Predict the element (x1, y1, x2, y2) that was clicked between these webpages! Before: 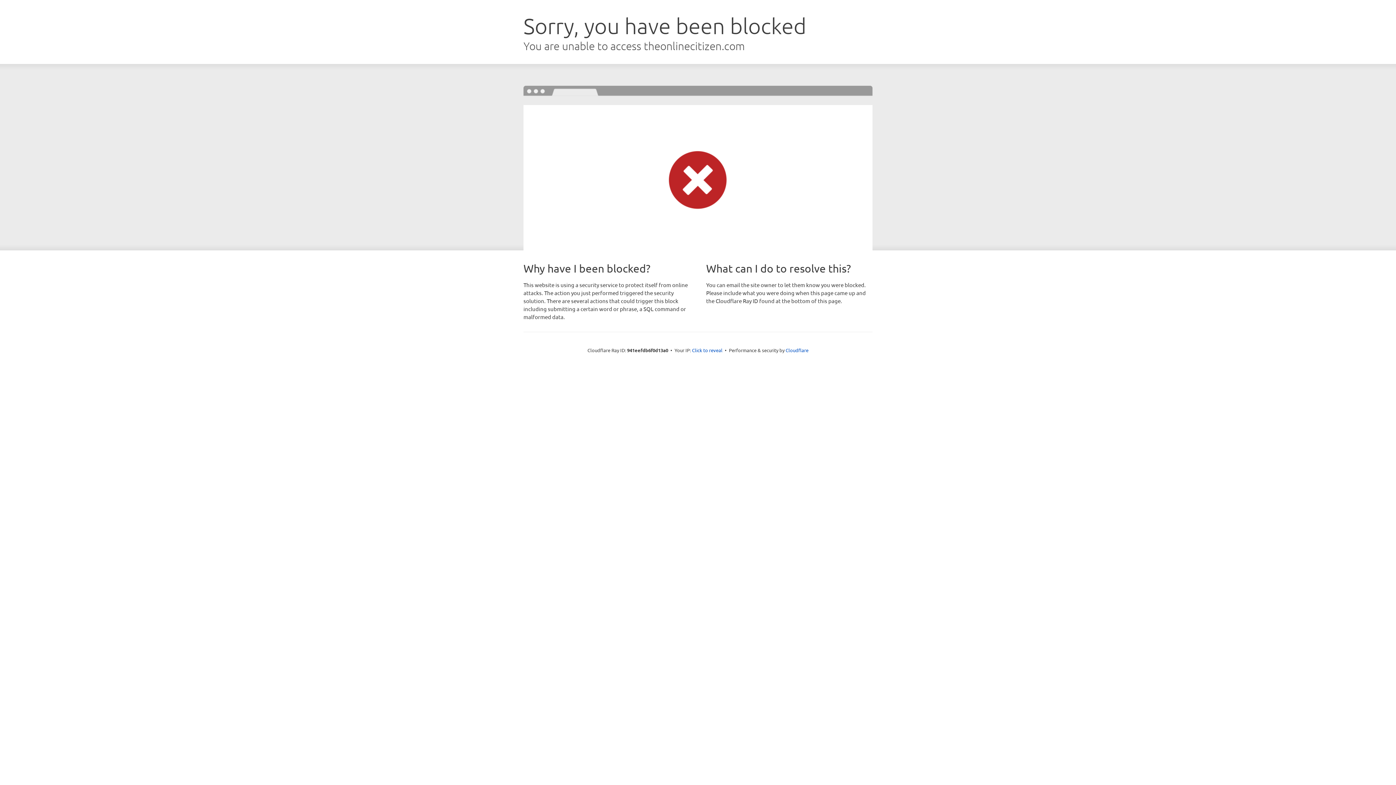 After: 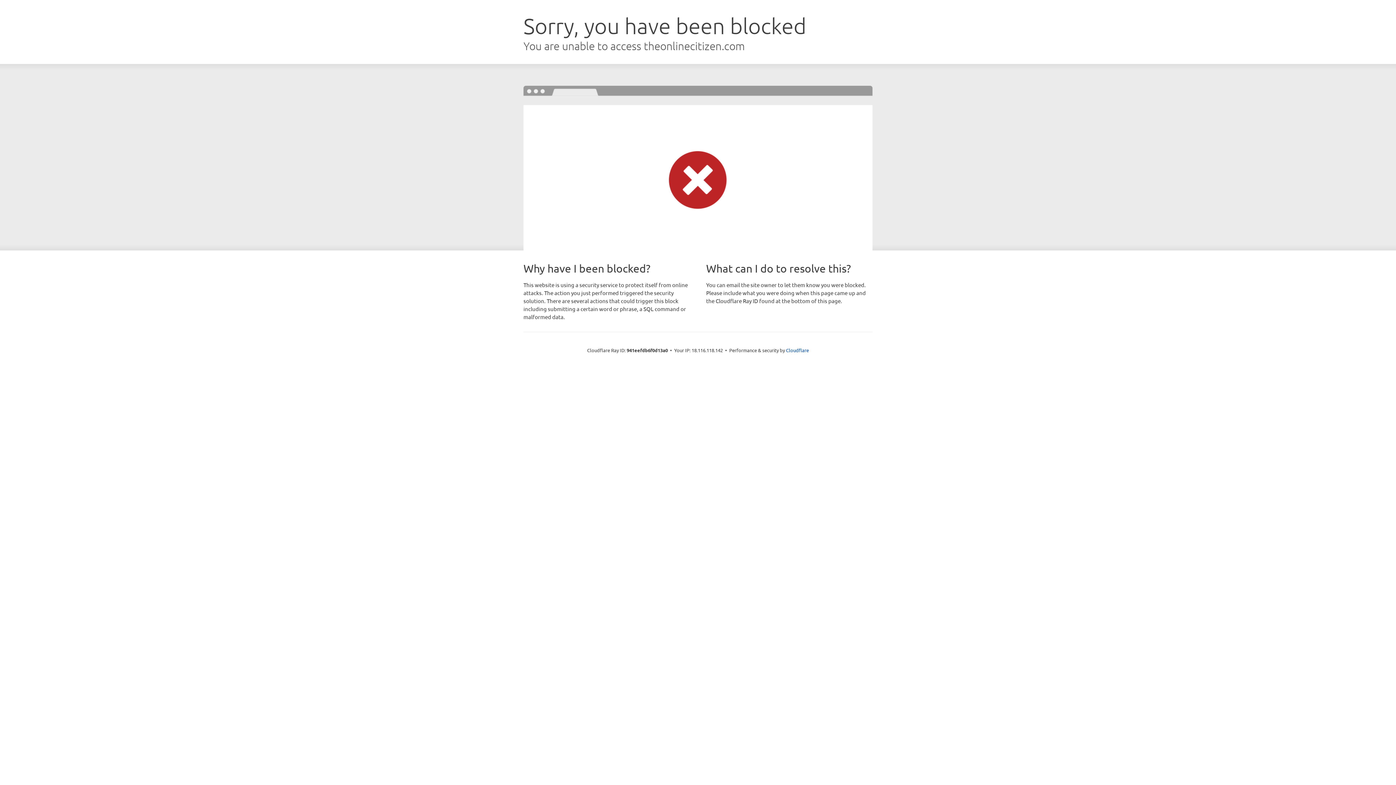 Action: label: Click to reveal bbox: (692, 346, 722, 353)